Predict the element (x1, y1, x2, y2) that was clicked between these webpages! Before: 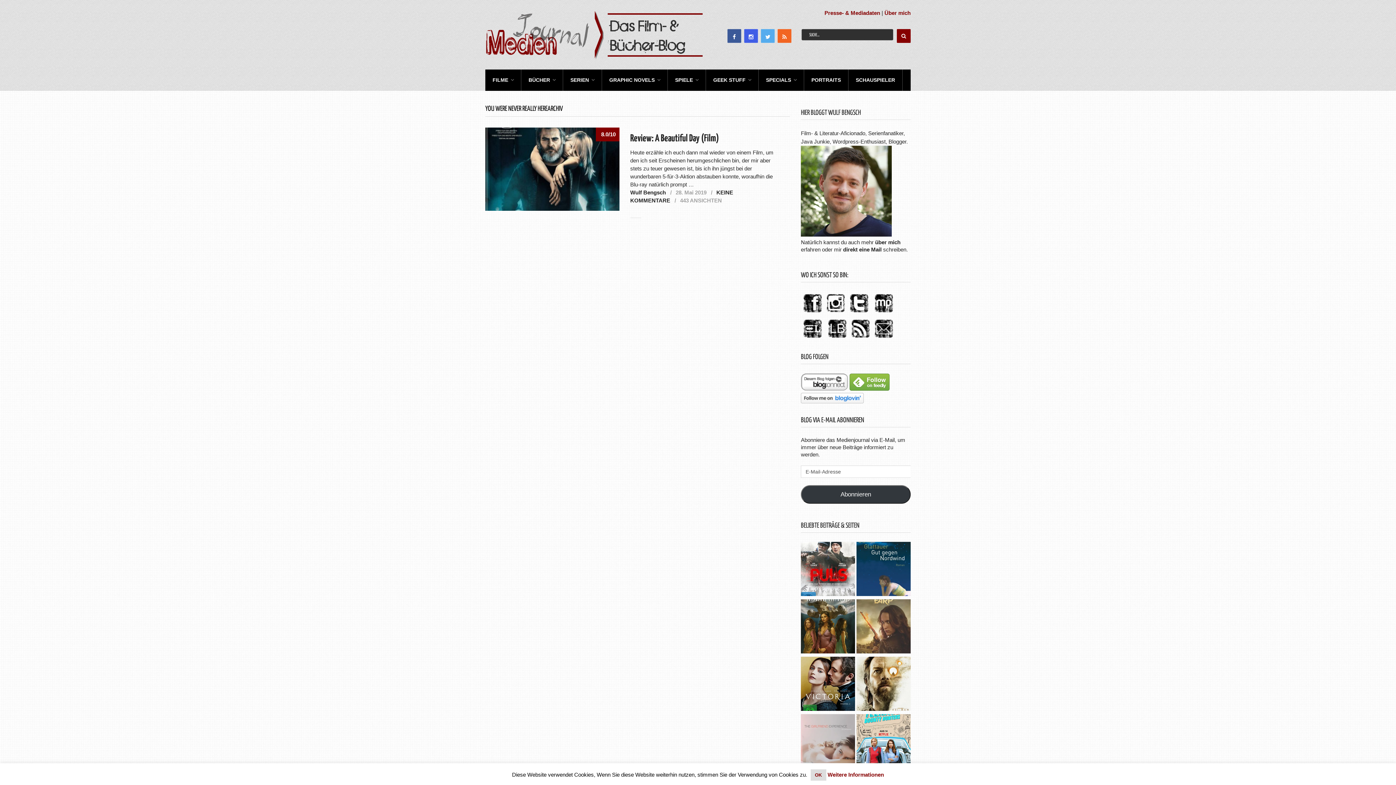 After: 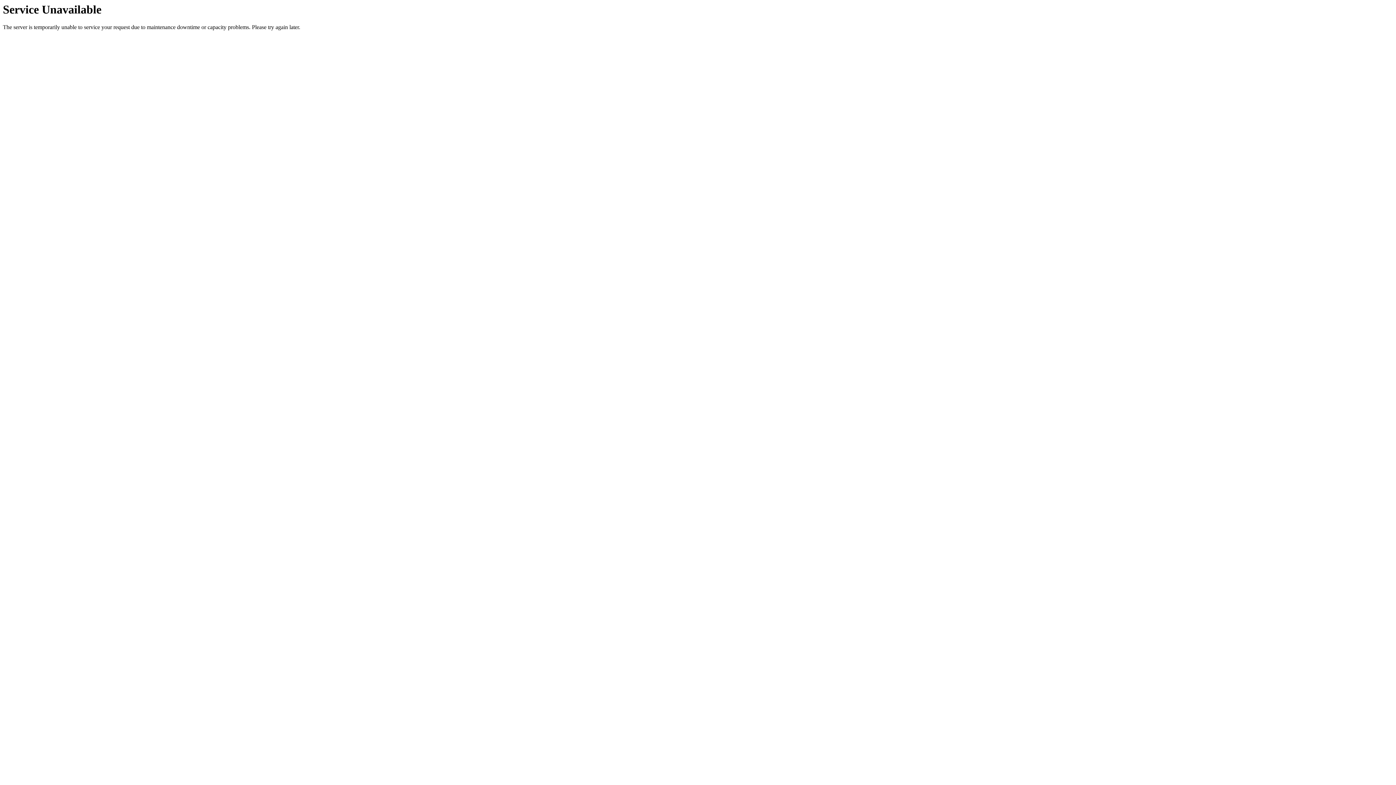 Action: bbox: (856, 542, 910, 598)